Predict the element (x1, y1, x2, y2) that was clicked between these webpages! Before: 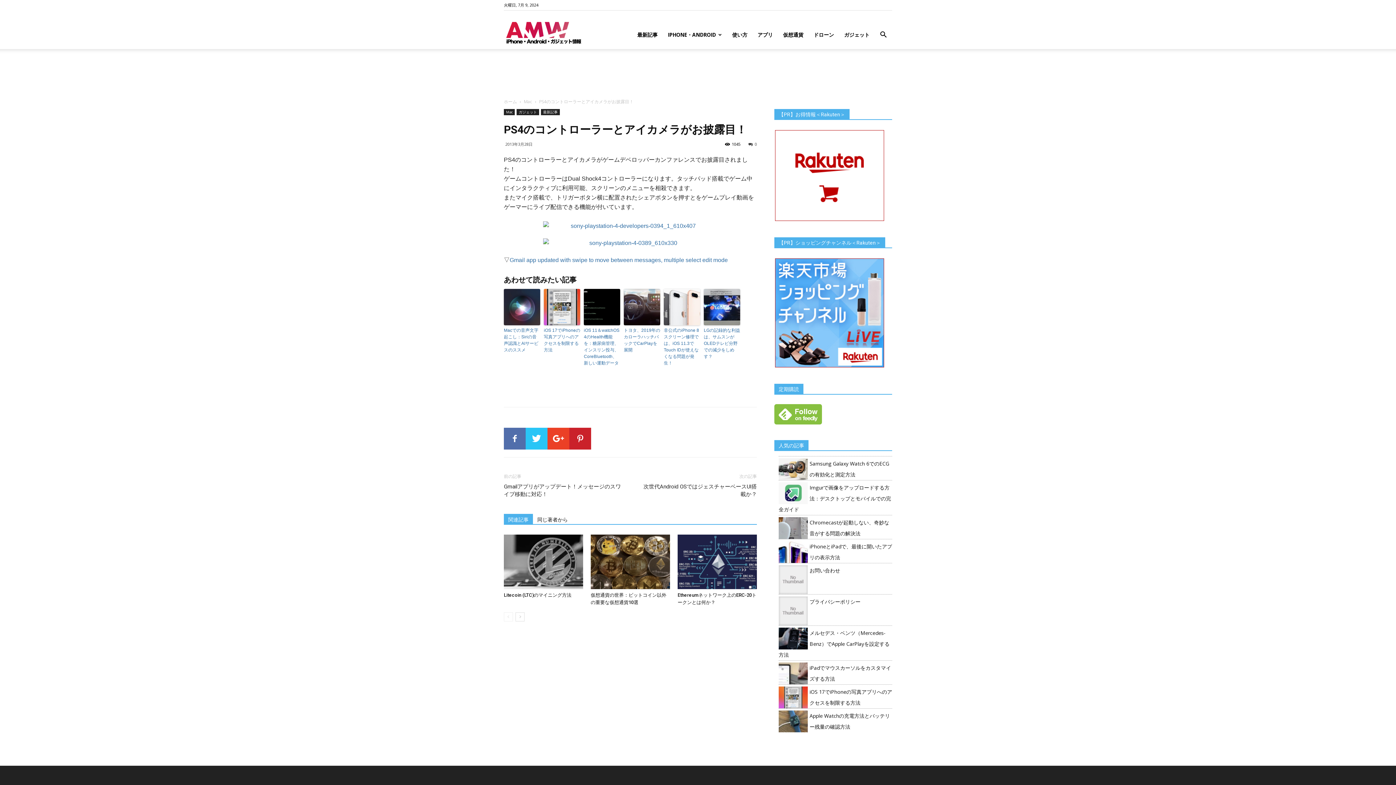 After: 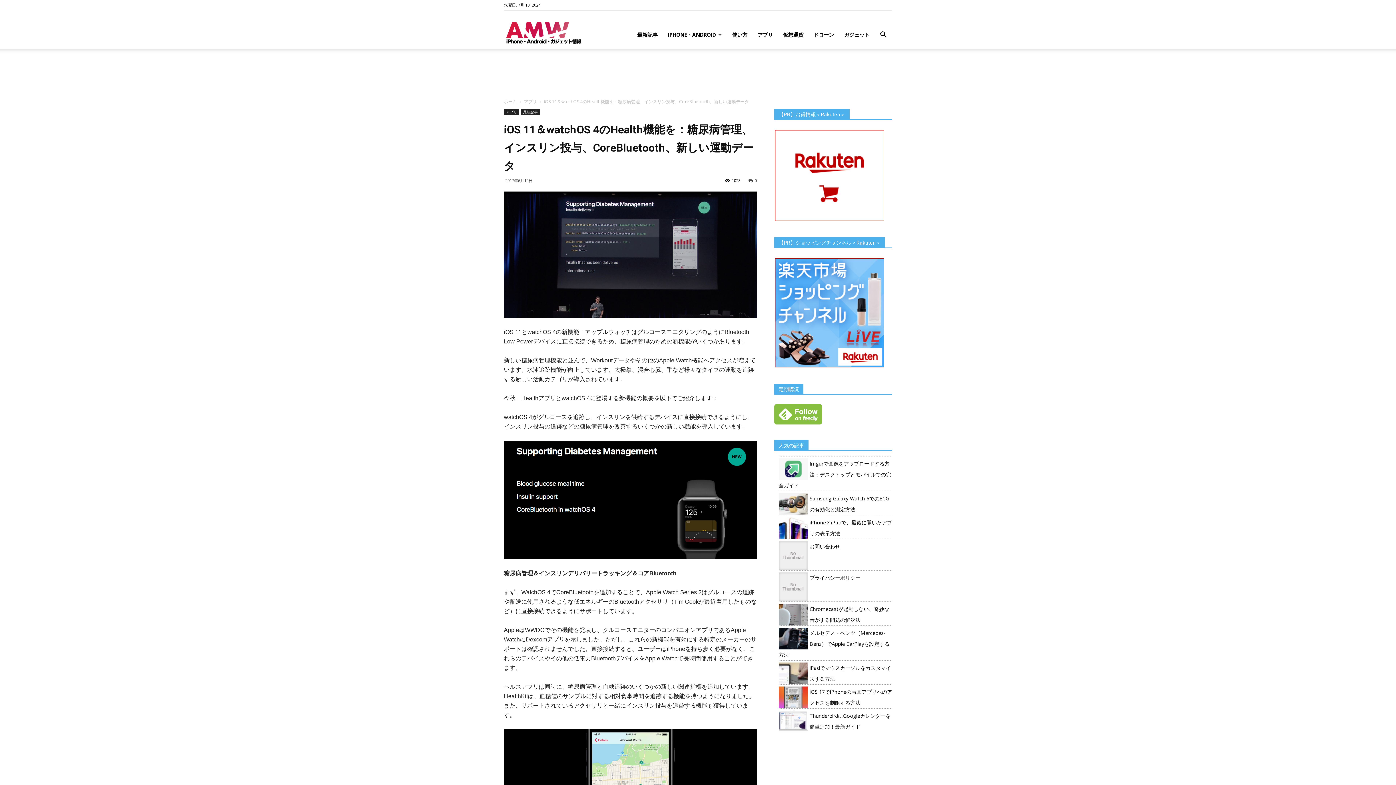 Action: label: iOS 11＆watchOS 4のHealth機能を：糖尿病管理、インスリン投与、CoreBluetooth、新しい運動データ bbox: (584, 327, 620, 366)